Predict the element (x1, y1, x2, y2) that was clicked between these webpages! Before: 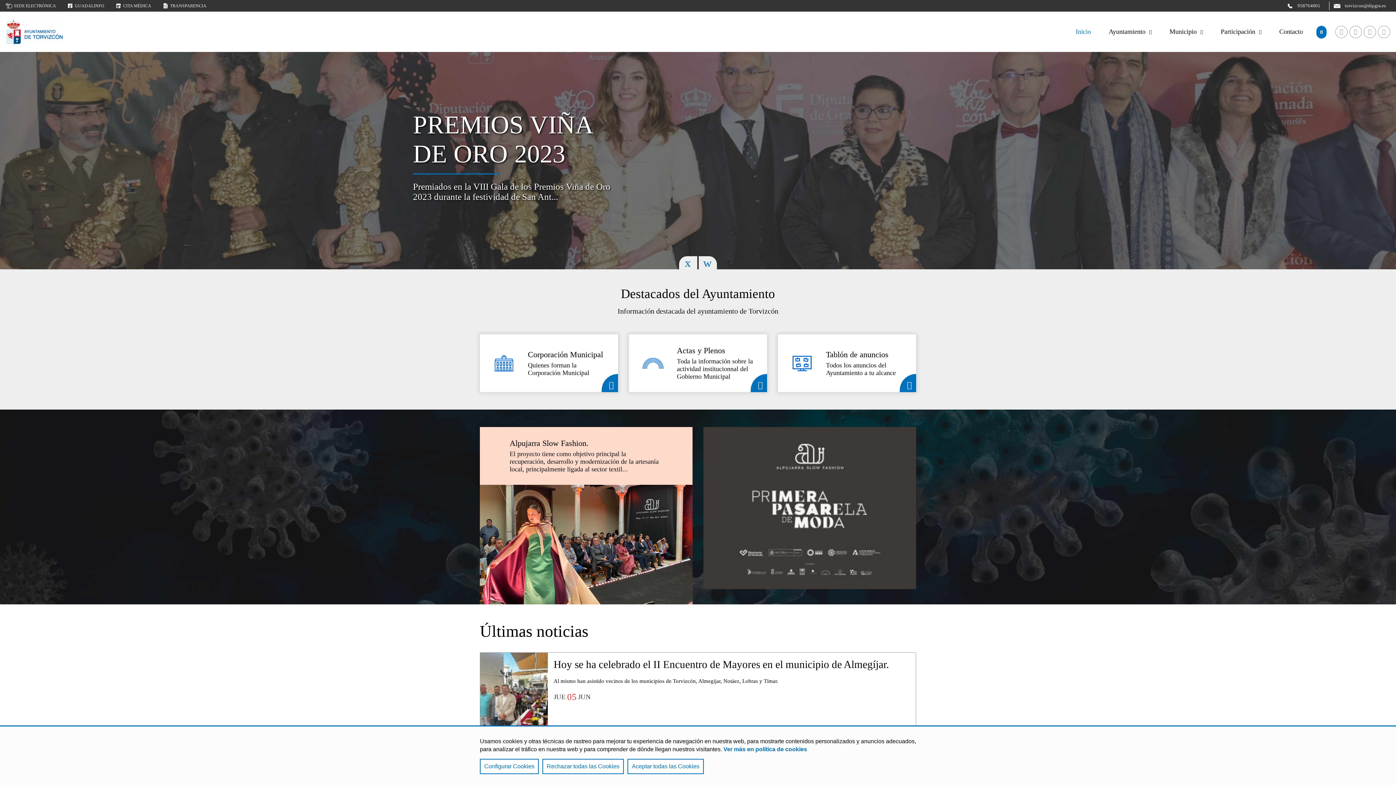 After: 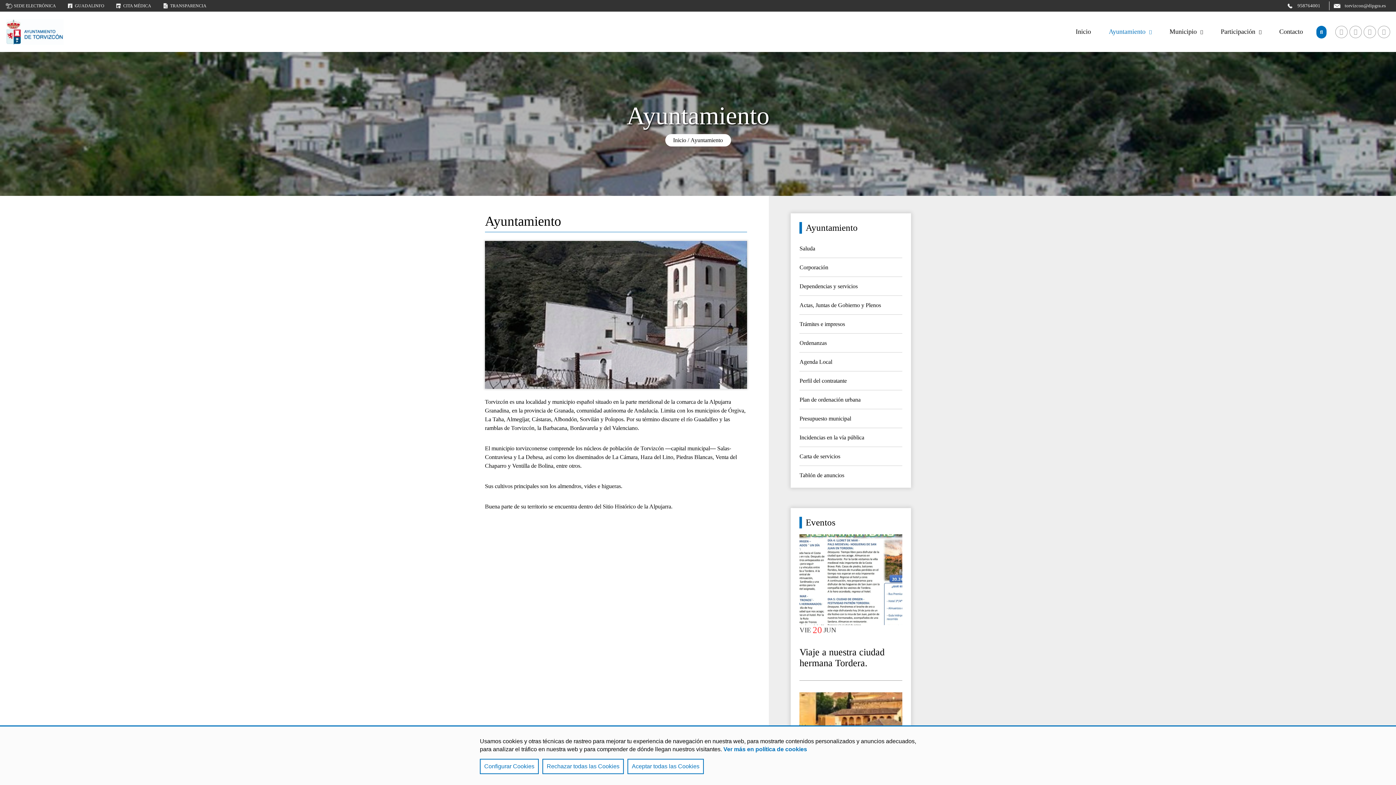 Action: bbox: (413, 198, 454, 214) label: ENLACE